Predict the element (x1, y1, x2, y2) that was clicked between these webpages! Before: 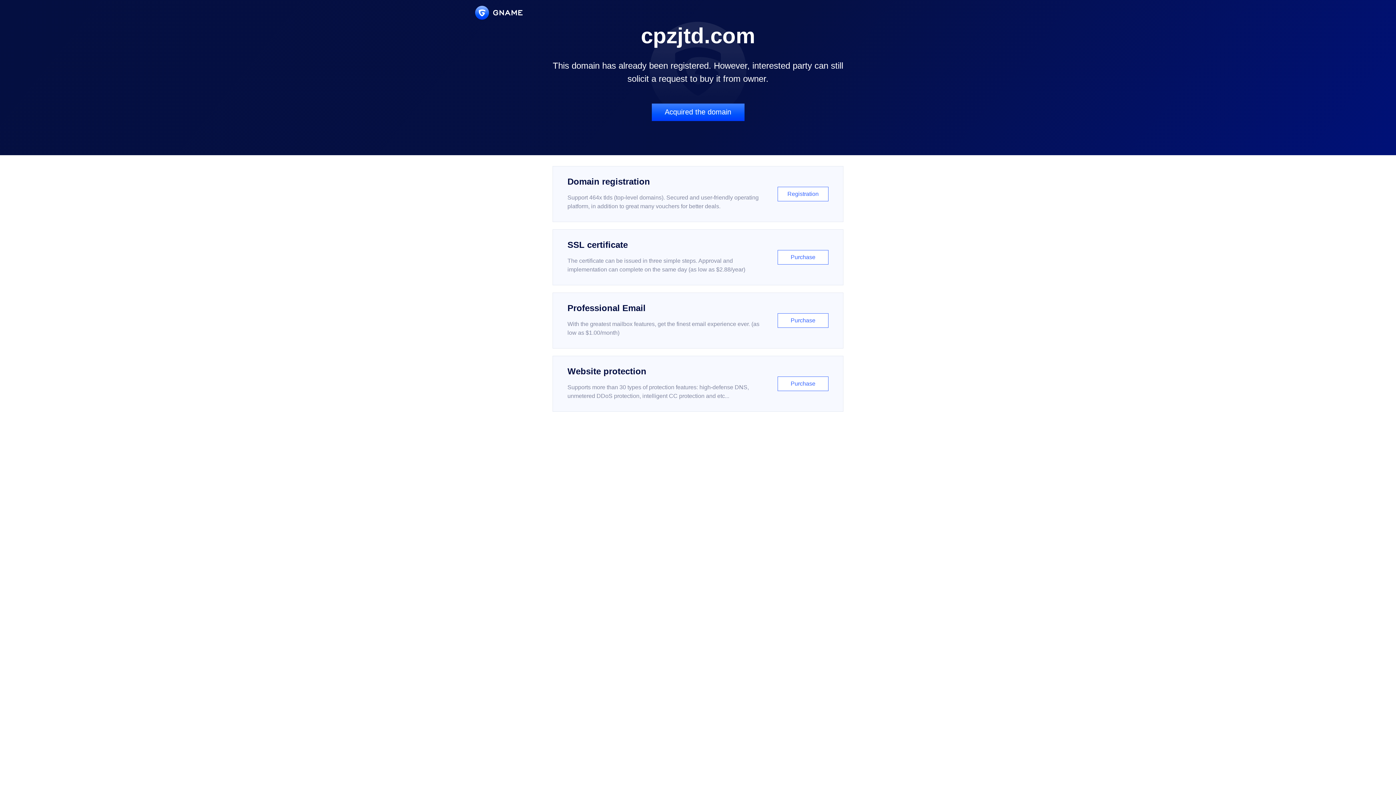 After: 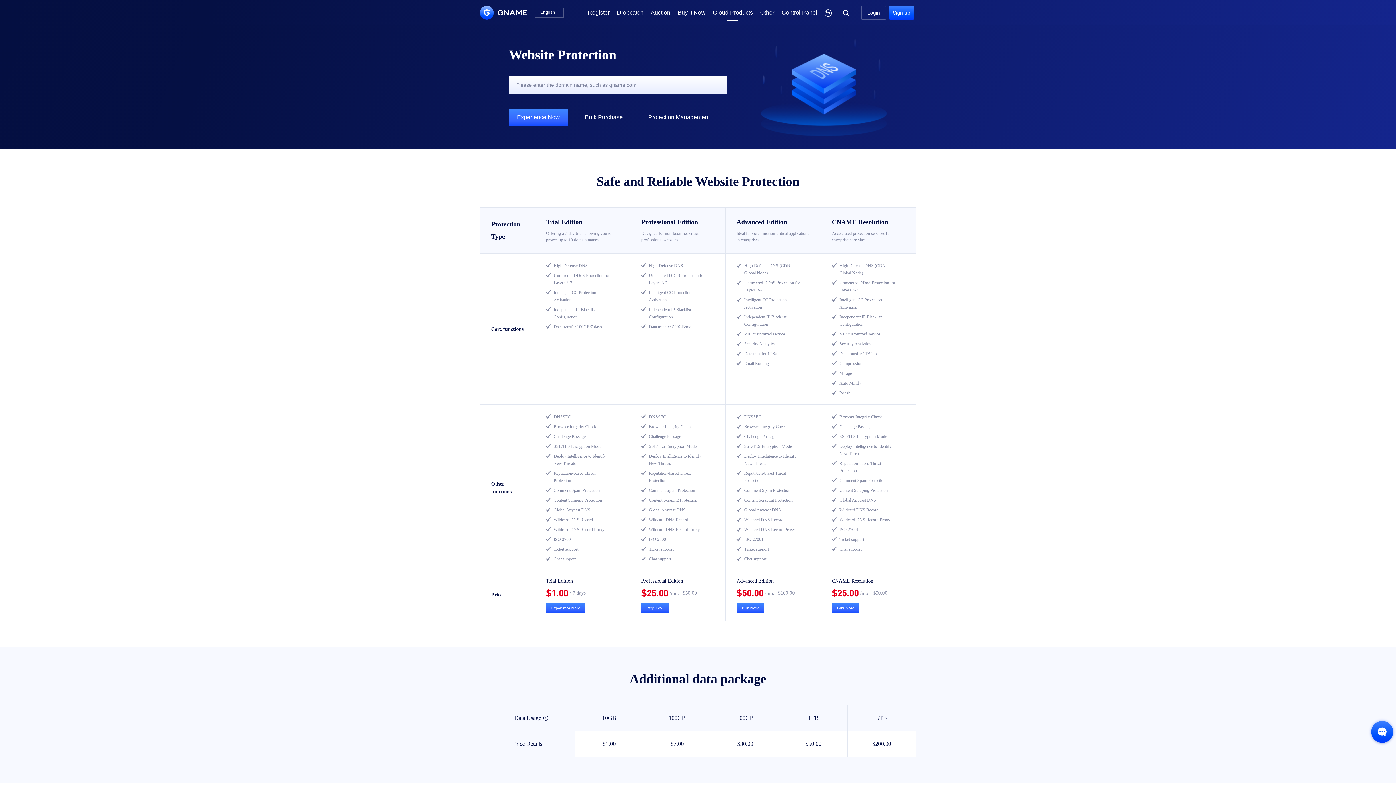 Action: bbox: (552, 356, 843, 412) label: Website protection

Supports more than 30 types of protection features: high-defense DNS, unmetered DDoS protection, intelligent CC protection and etc...

Purchase